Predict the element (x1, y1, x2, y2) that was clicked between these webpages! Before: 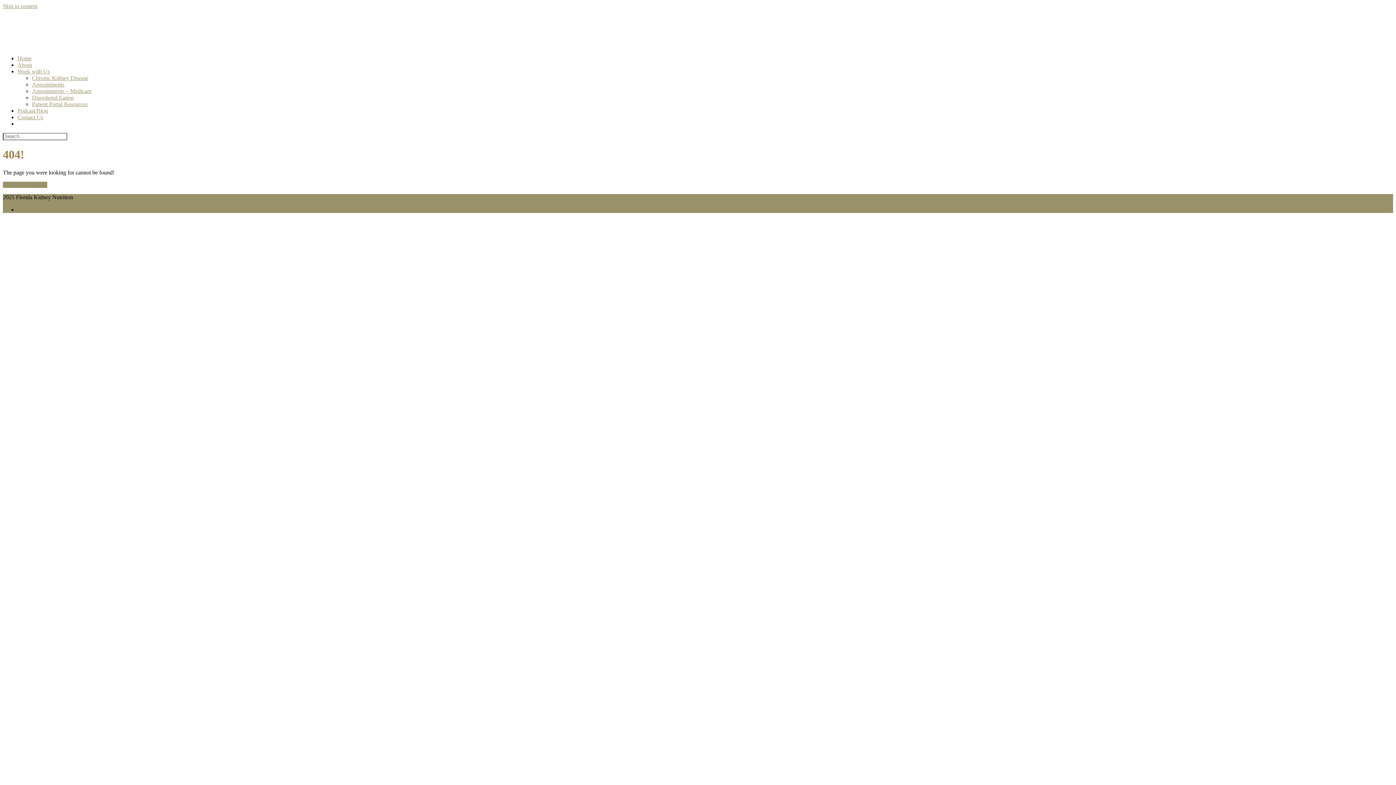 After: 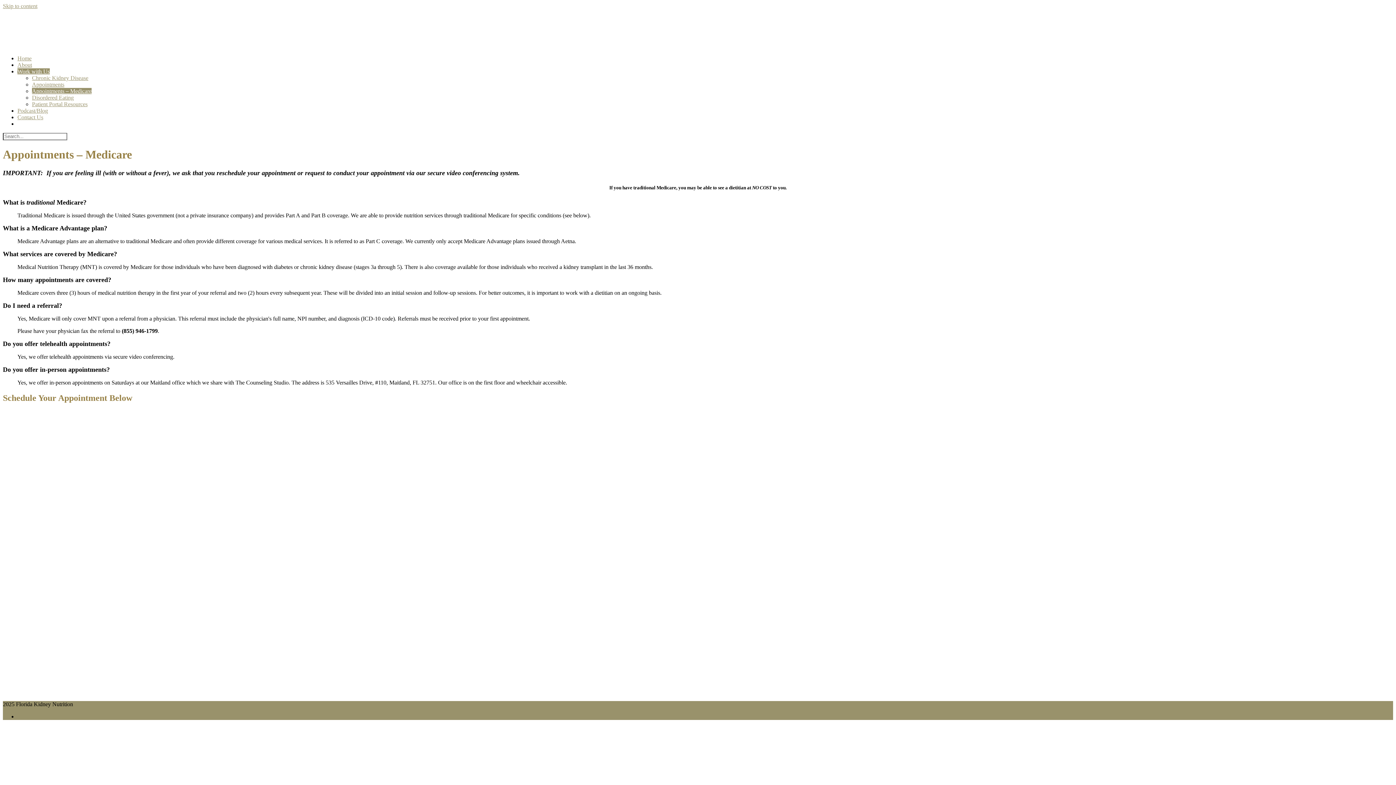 Action: label: Appointments – Medicare bbox: (32, 88, 91, 94)